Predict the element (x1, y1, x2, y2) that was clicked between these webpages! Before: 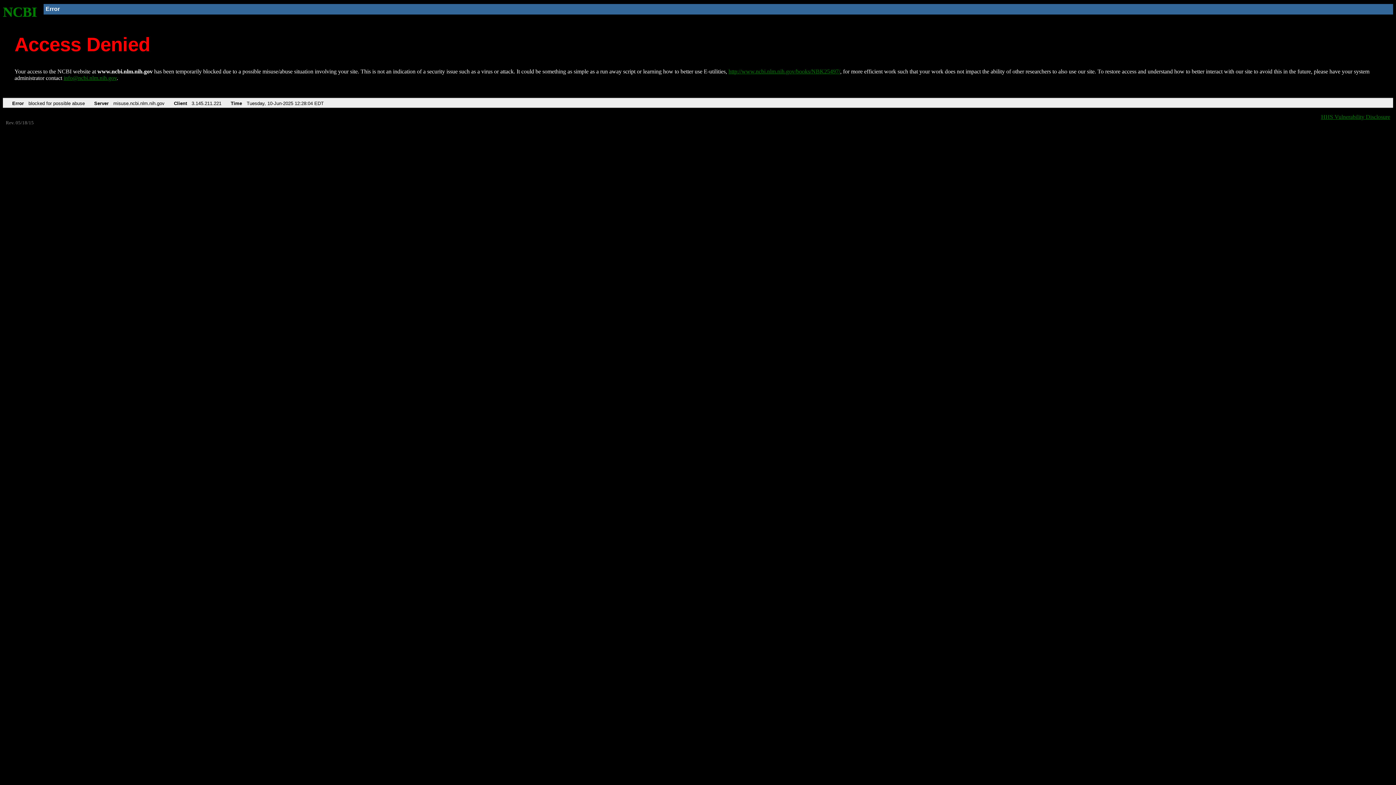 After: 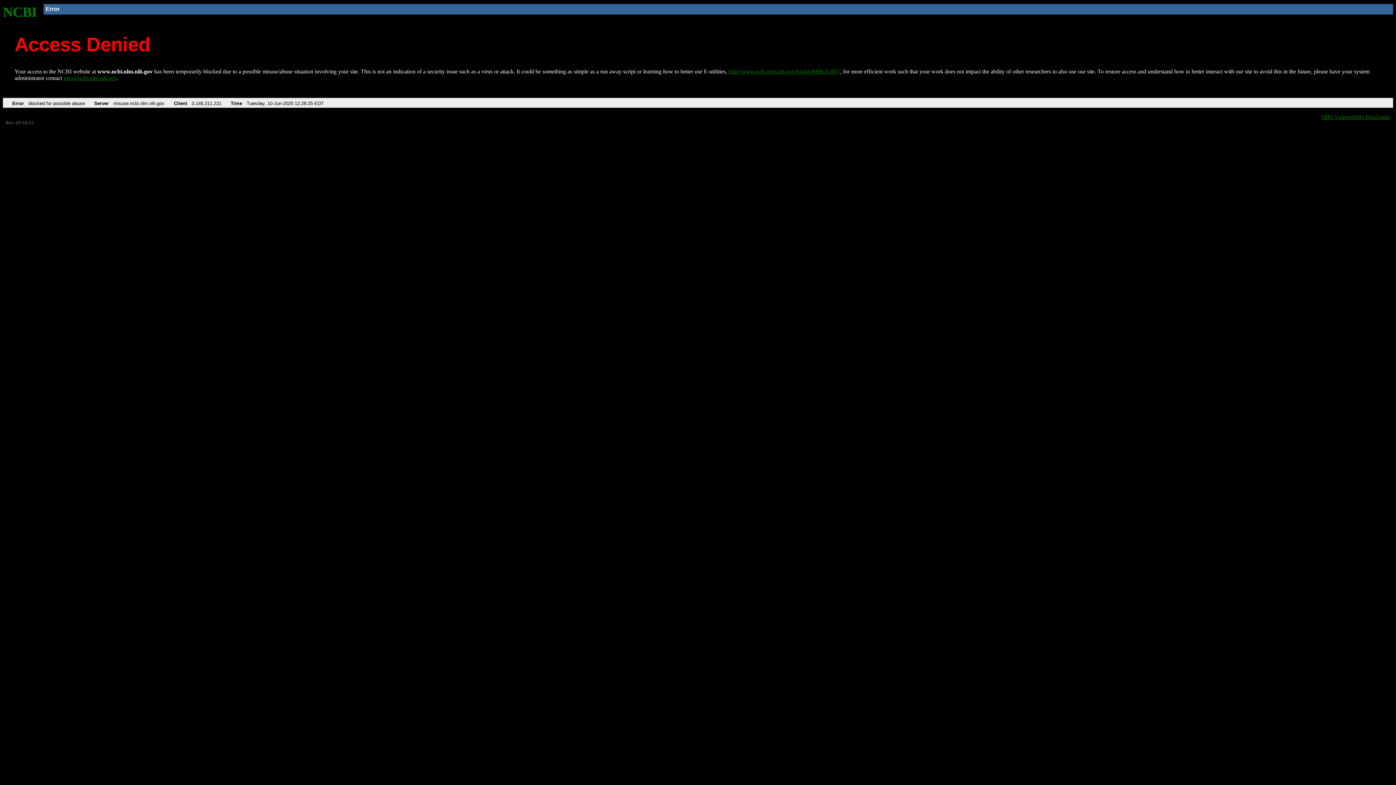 Action: bbox: (2, 4, 37, 19) label: NCBI